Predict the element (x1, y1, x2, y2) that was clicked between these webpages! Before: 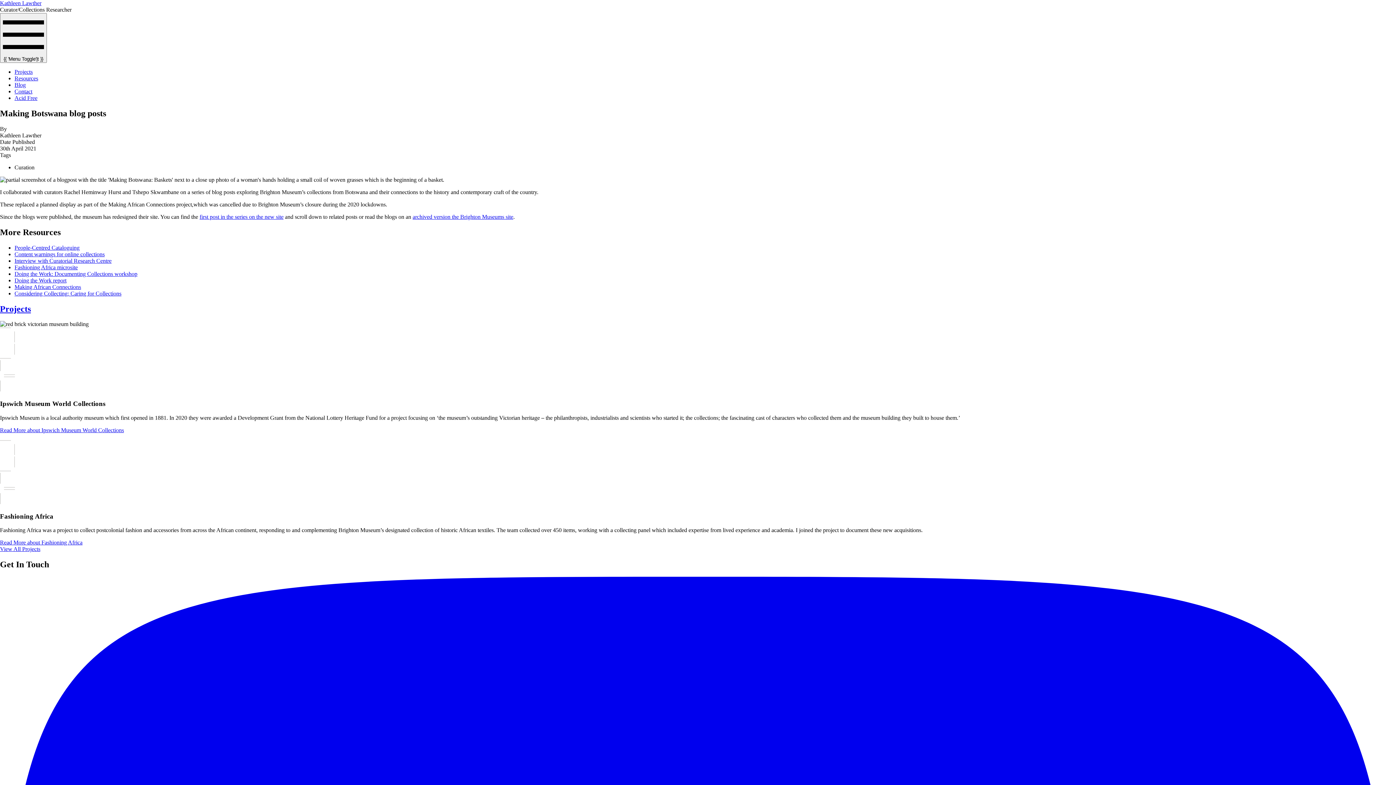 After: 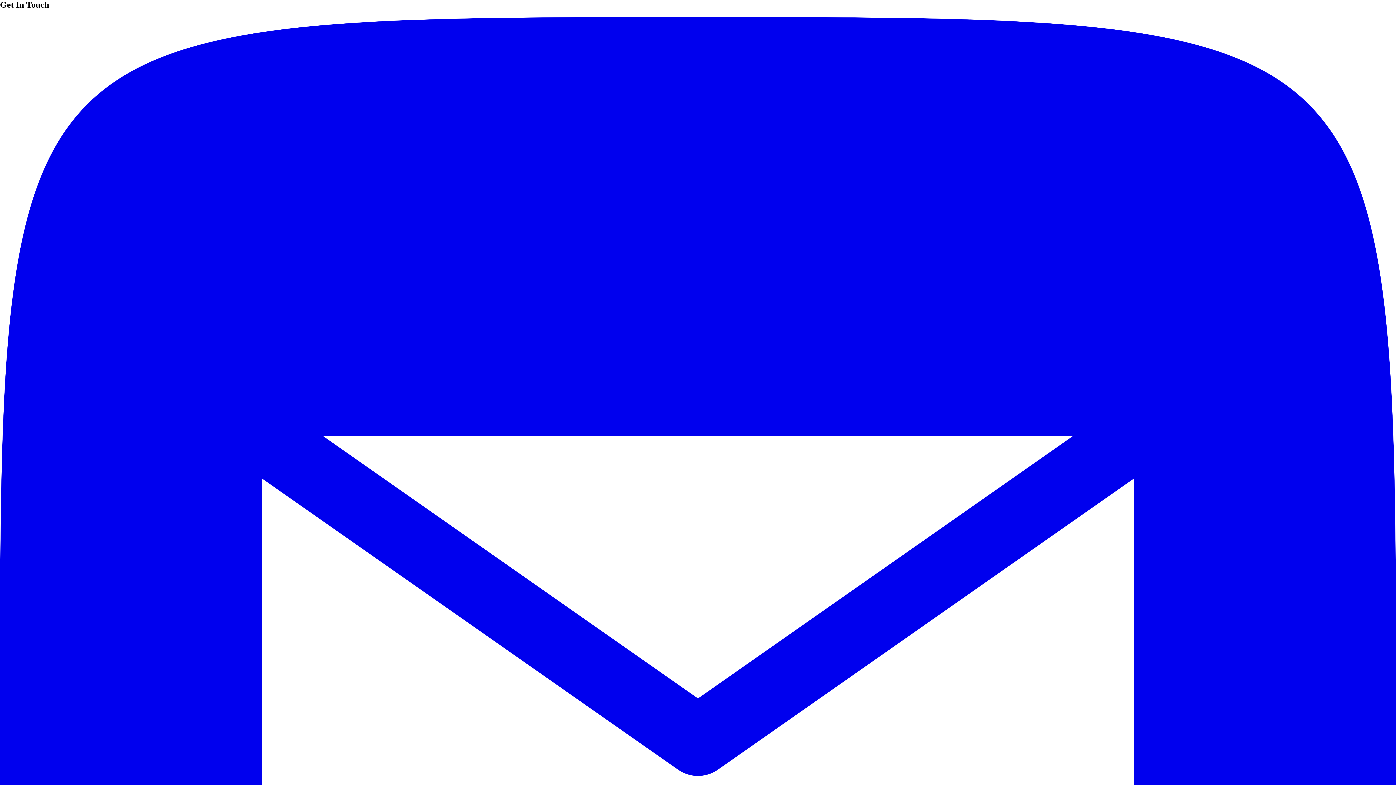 Action: bbox: (14, 88, 32, 94) label: Contact